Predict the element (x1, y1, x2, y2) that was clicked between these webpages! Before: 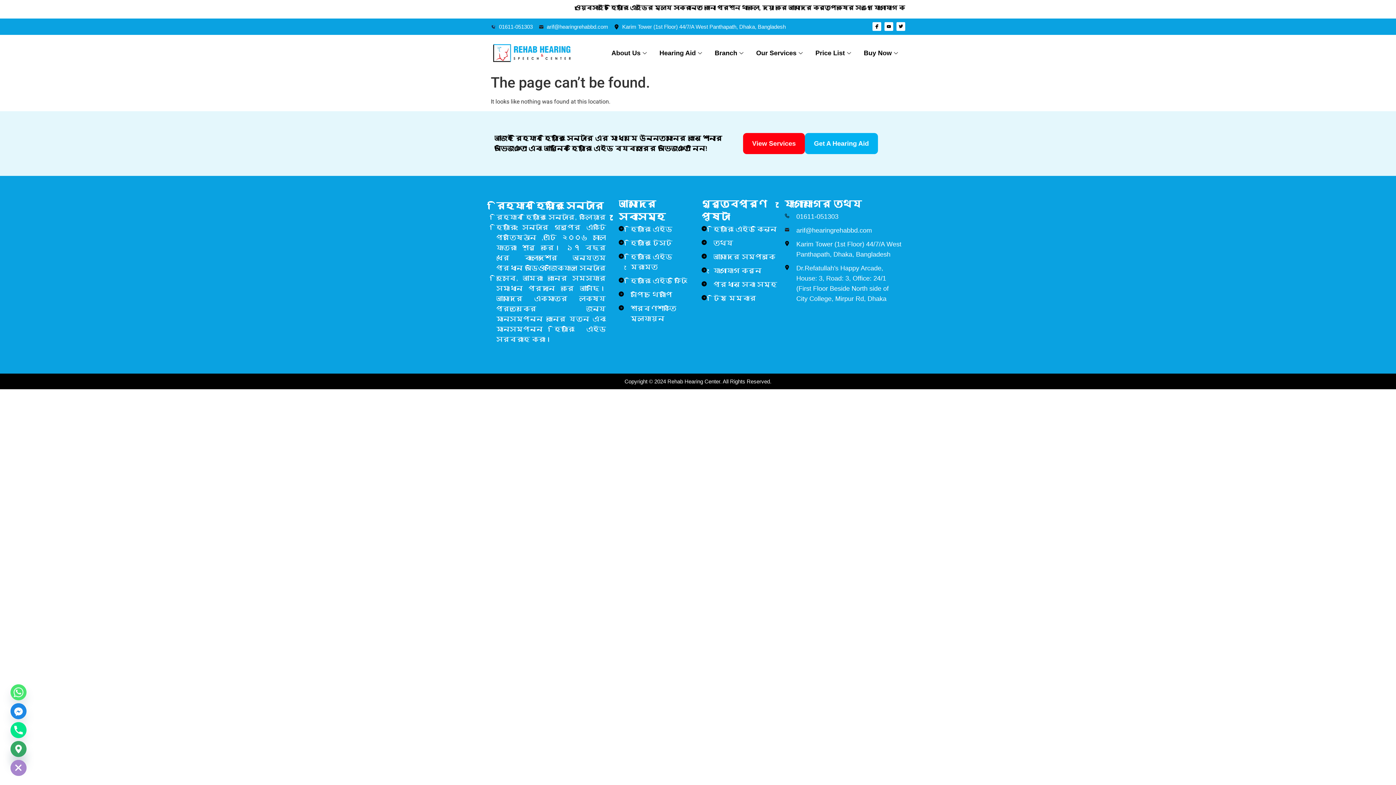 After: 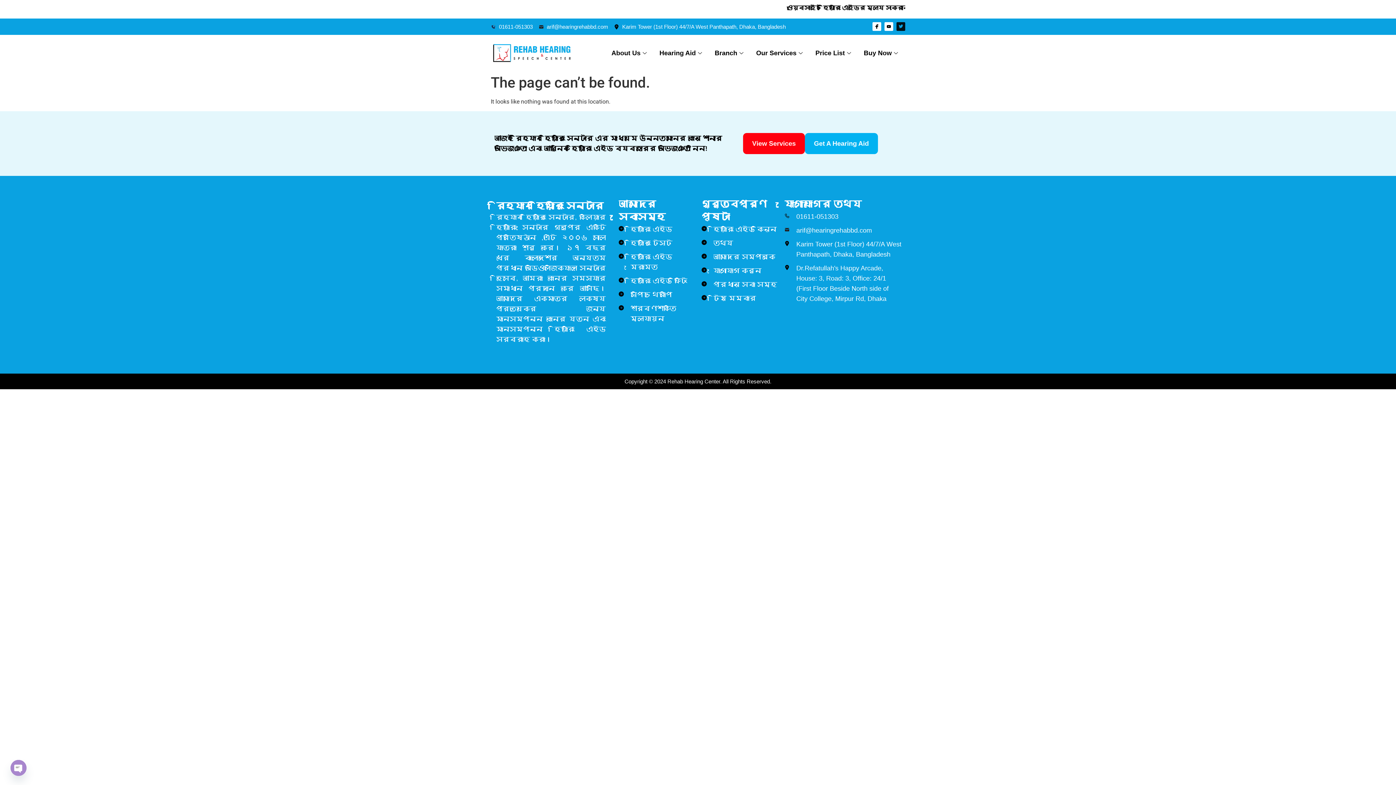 Action: label: Twitter bbox: (896, 22, 905, 30)